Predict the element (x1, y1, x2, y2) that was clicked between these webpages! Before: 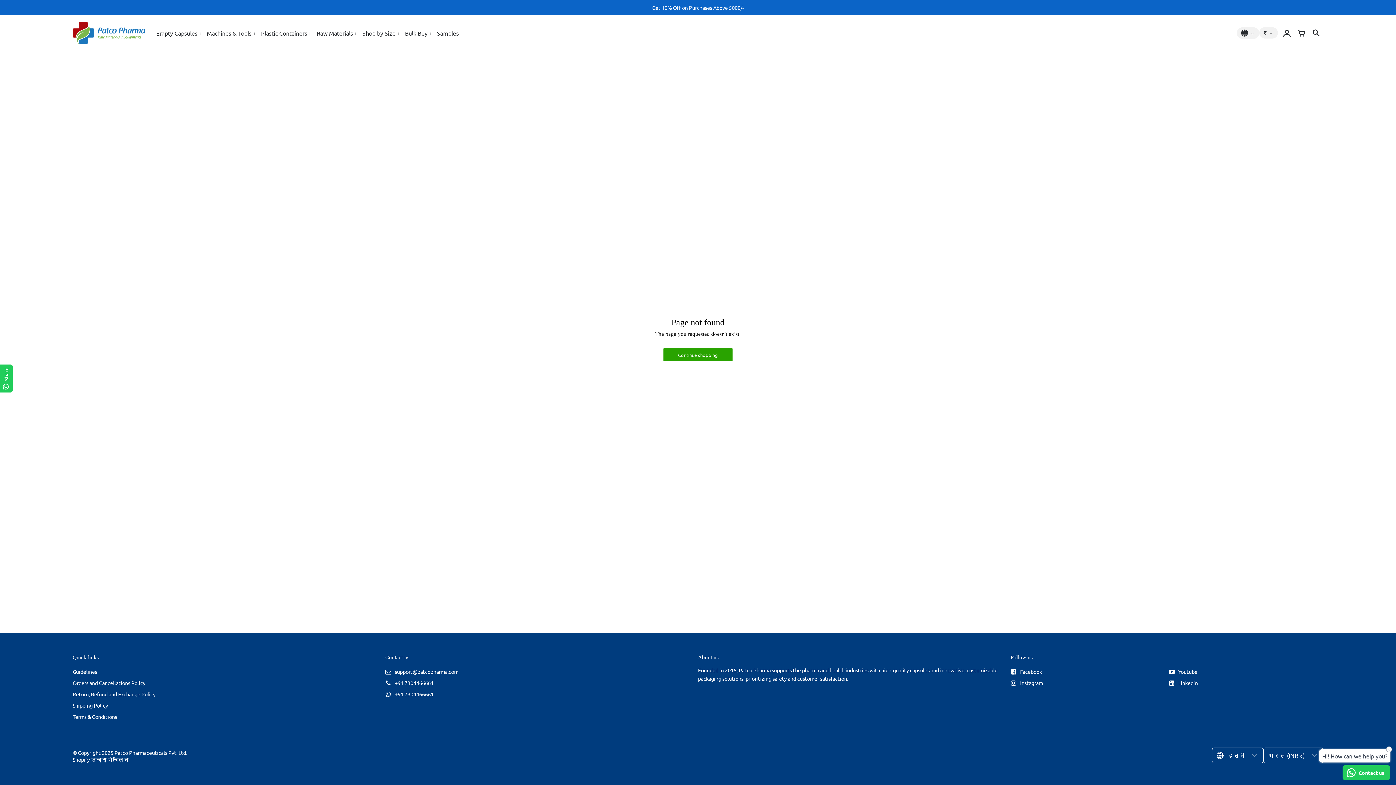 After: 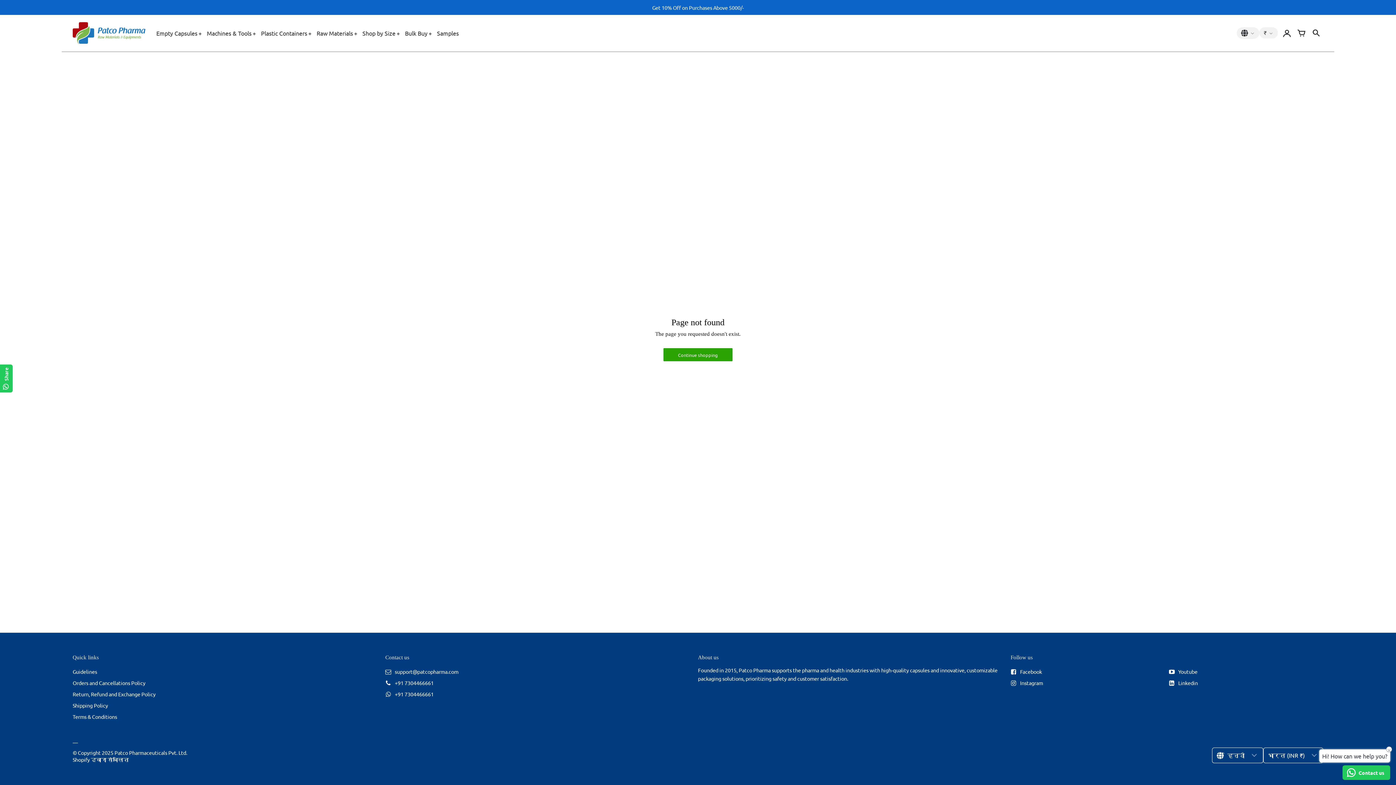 Action: label: Instagram bbox: (1010, 680, 1043, 686)